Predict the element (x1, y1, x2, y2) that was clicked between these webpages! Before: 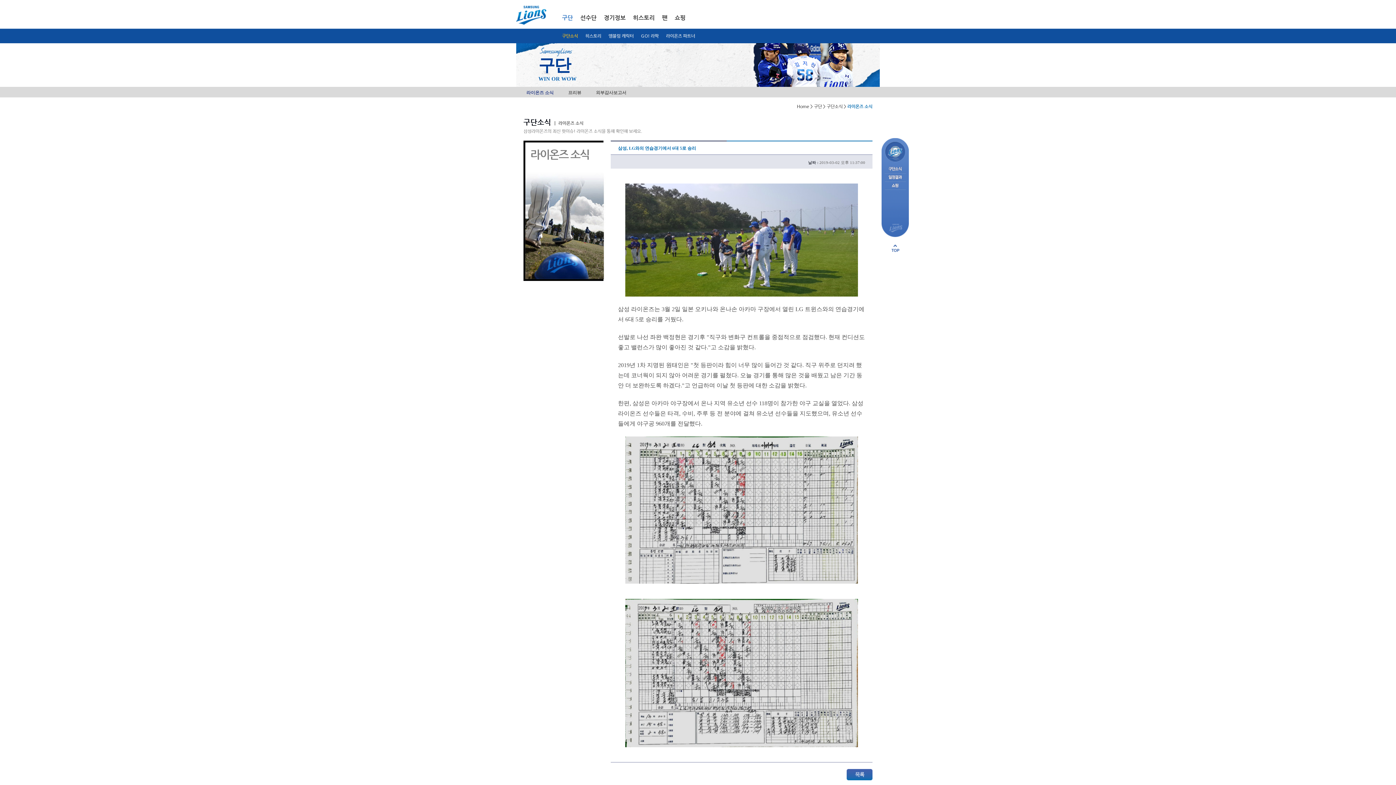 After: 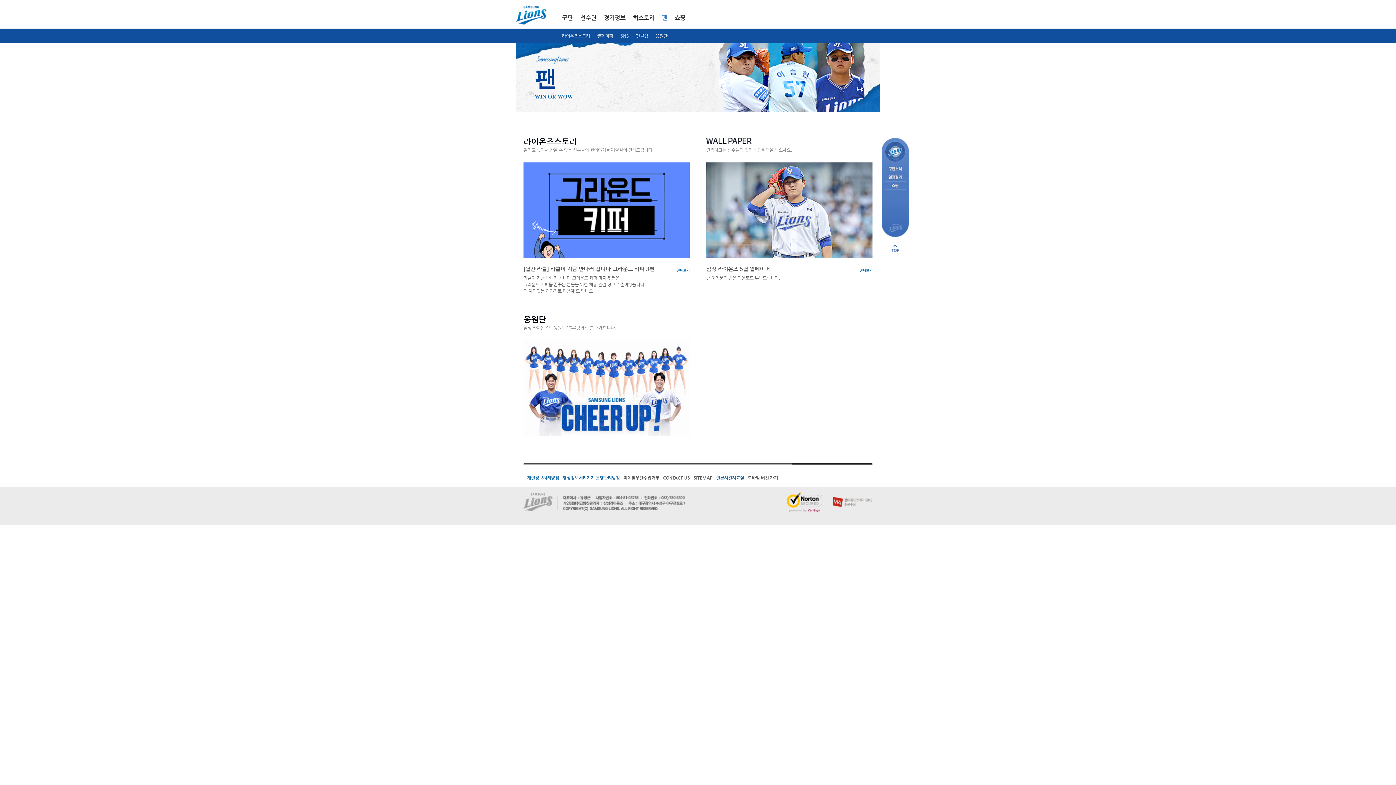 Action: label: 팬 bbox: (662, 14, 667, 21)